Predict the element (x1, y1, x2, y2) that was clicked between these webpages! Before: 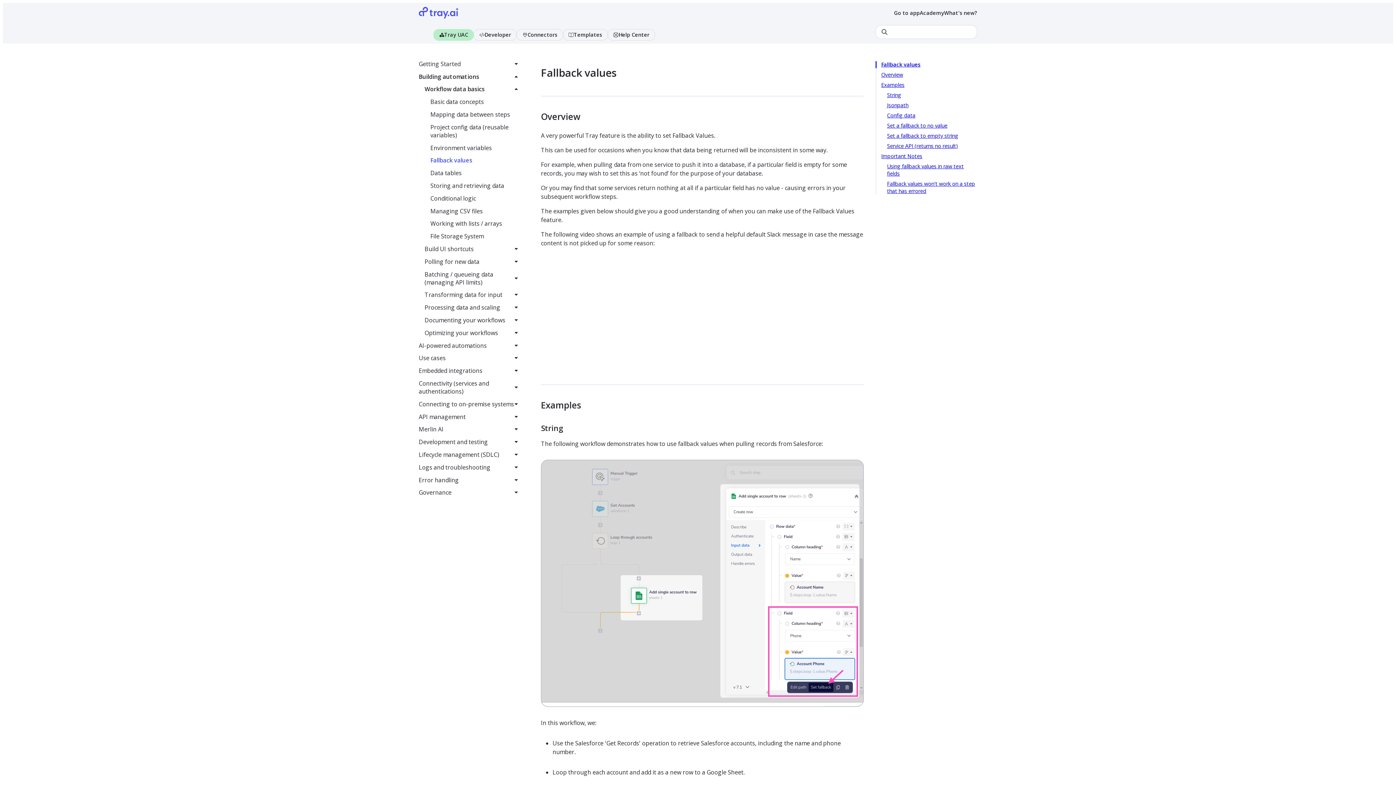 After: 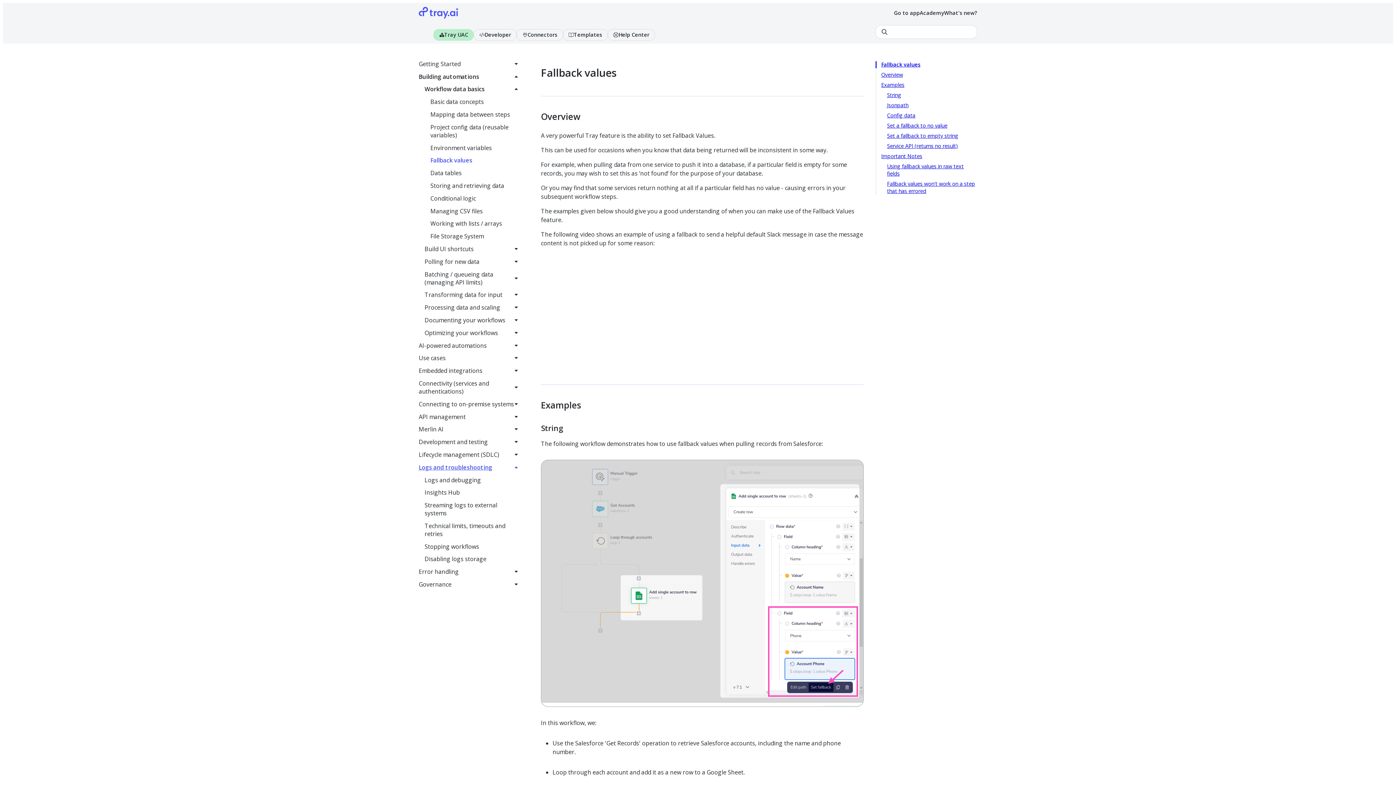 Action: label: Logs and troubleshooting bbox: (418, 463, 517, 471)